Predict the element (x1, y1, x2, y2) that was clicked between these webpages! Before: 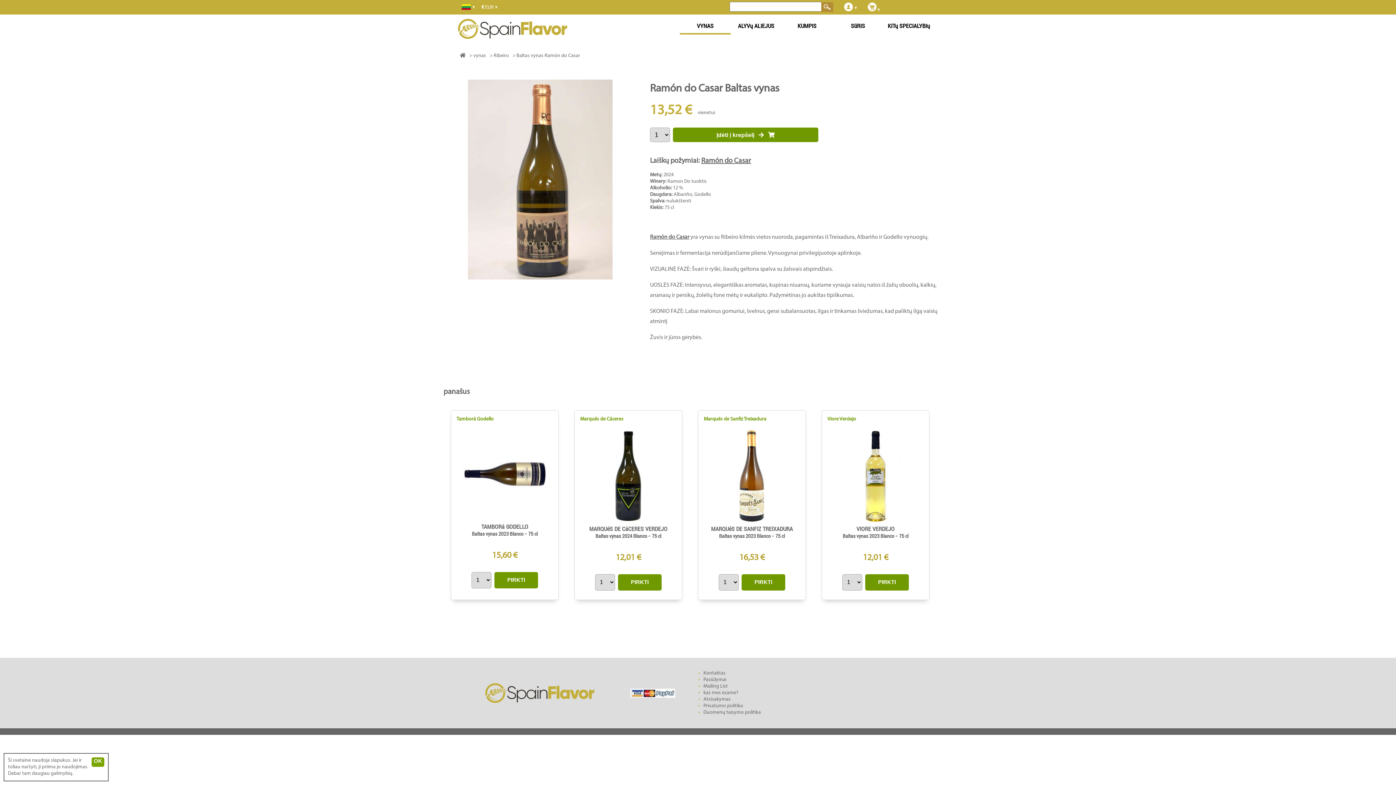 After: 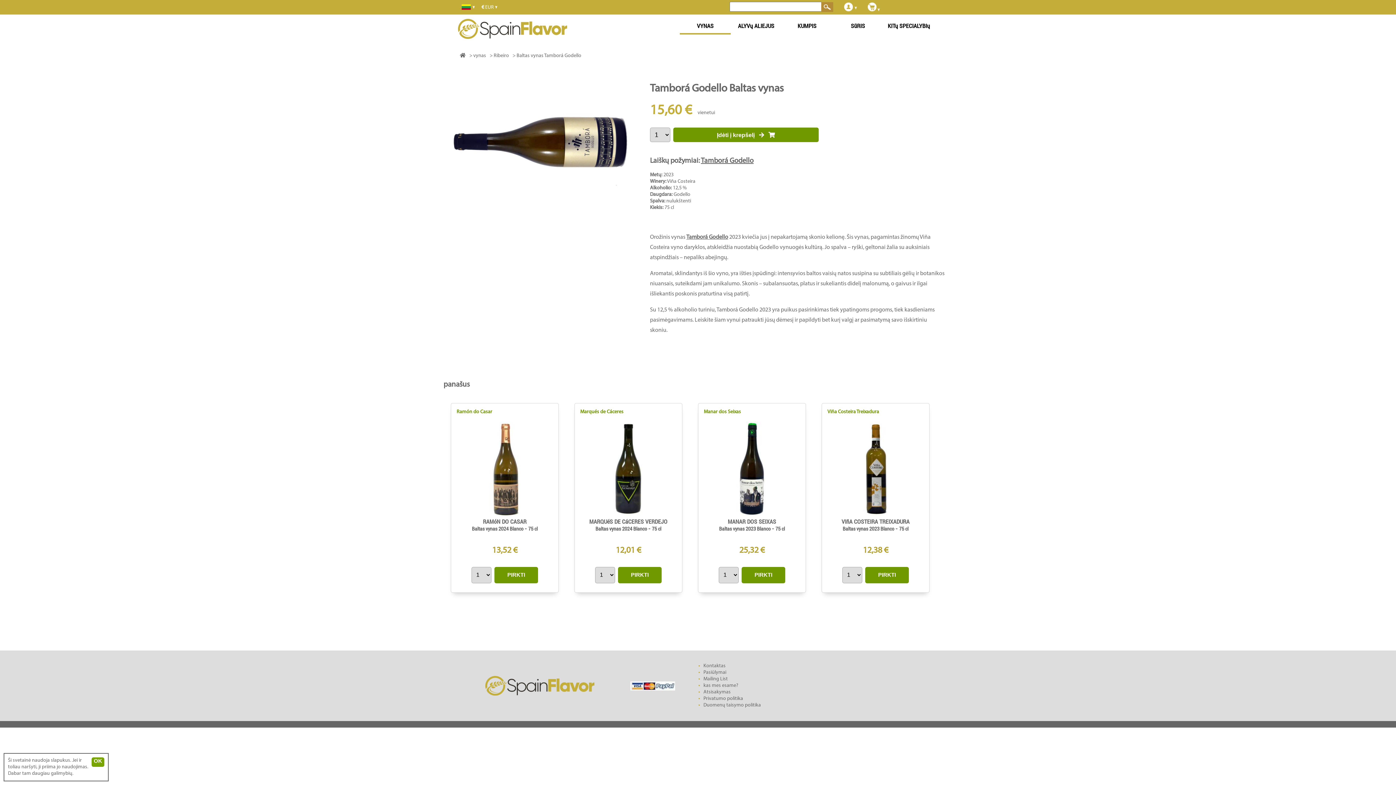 Action: bbox: (472, 523, 537, 537) label: TAMBORá GODELLO
Baltas vynas 2023 Blanco - 75 cl